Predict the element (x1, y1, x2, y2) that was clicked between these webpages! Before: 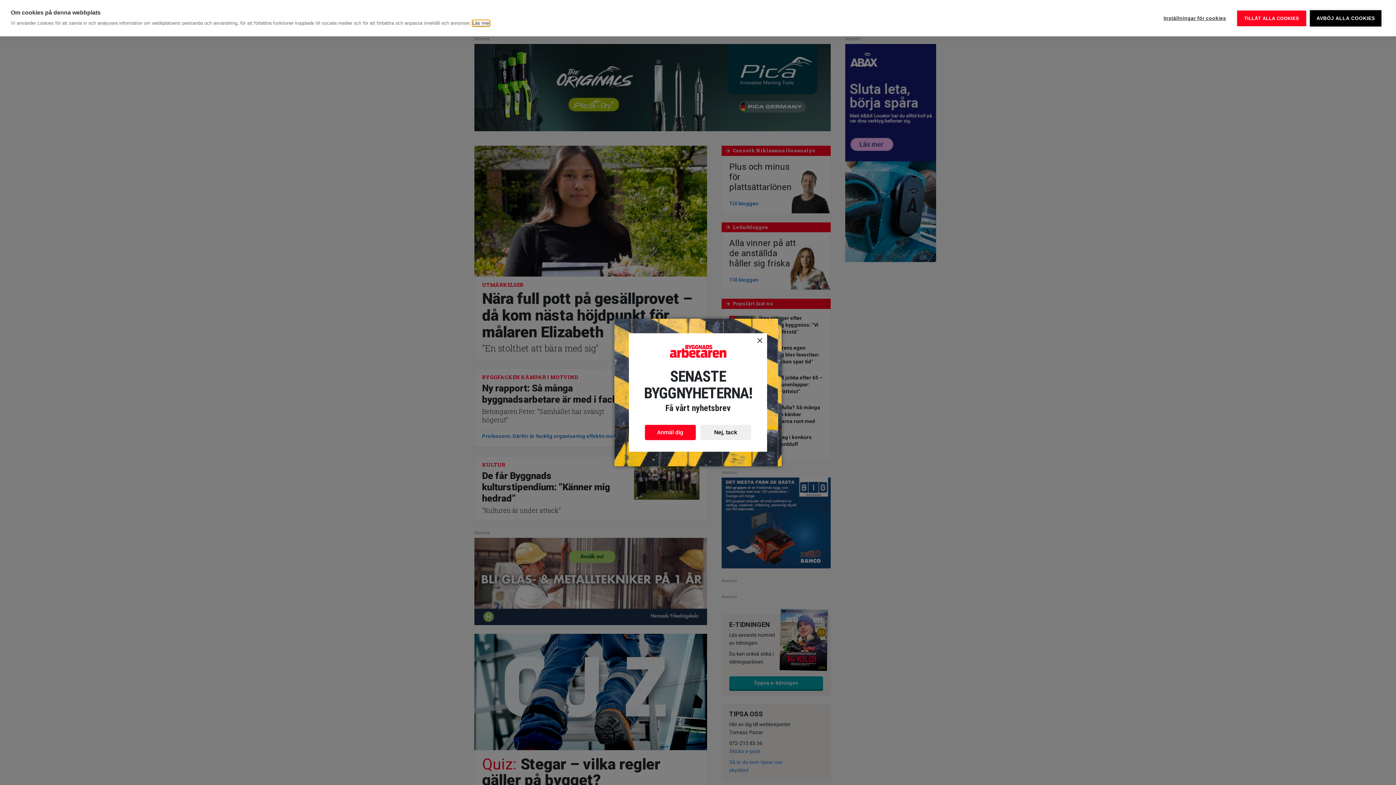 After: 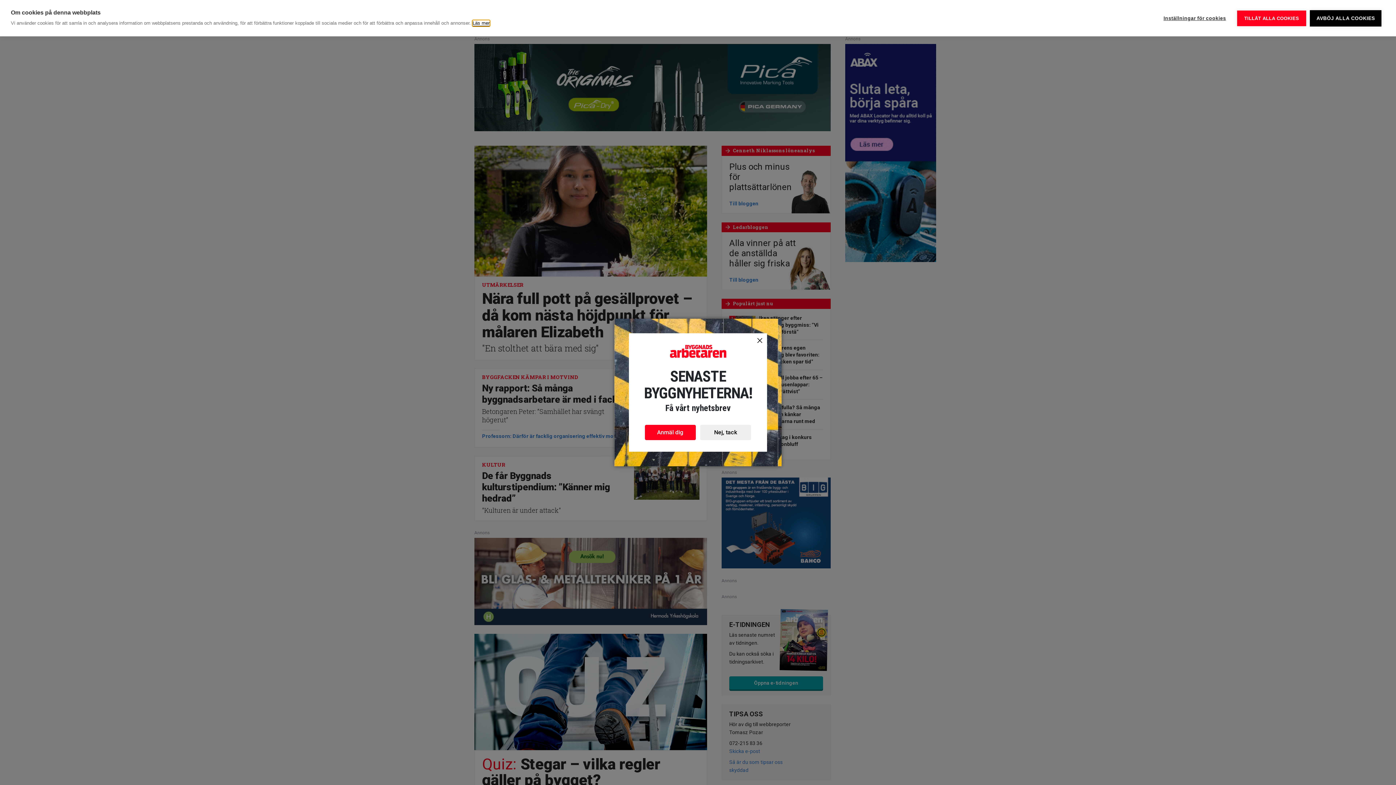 Action: label: Läs mer bbox: (472, 20, 489, 26)